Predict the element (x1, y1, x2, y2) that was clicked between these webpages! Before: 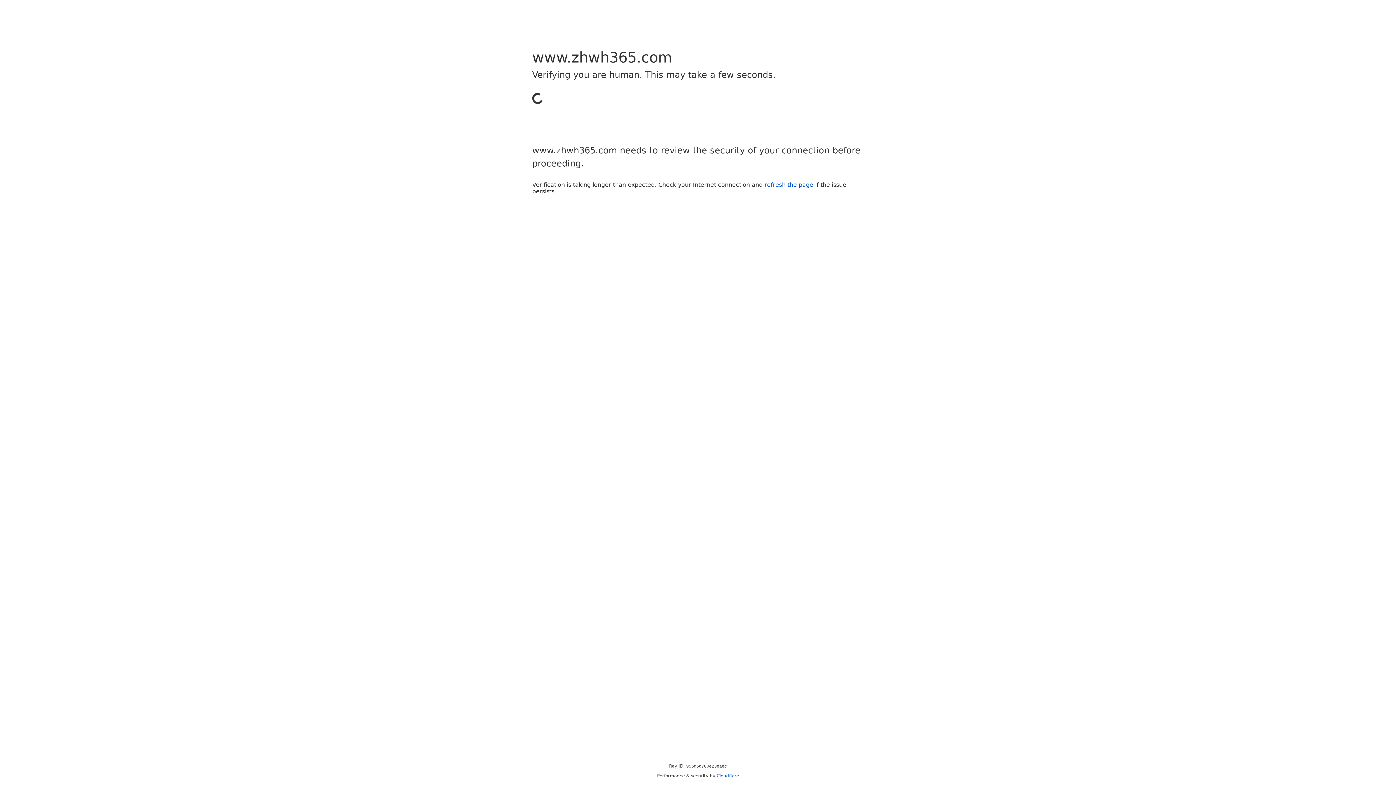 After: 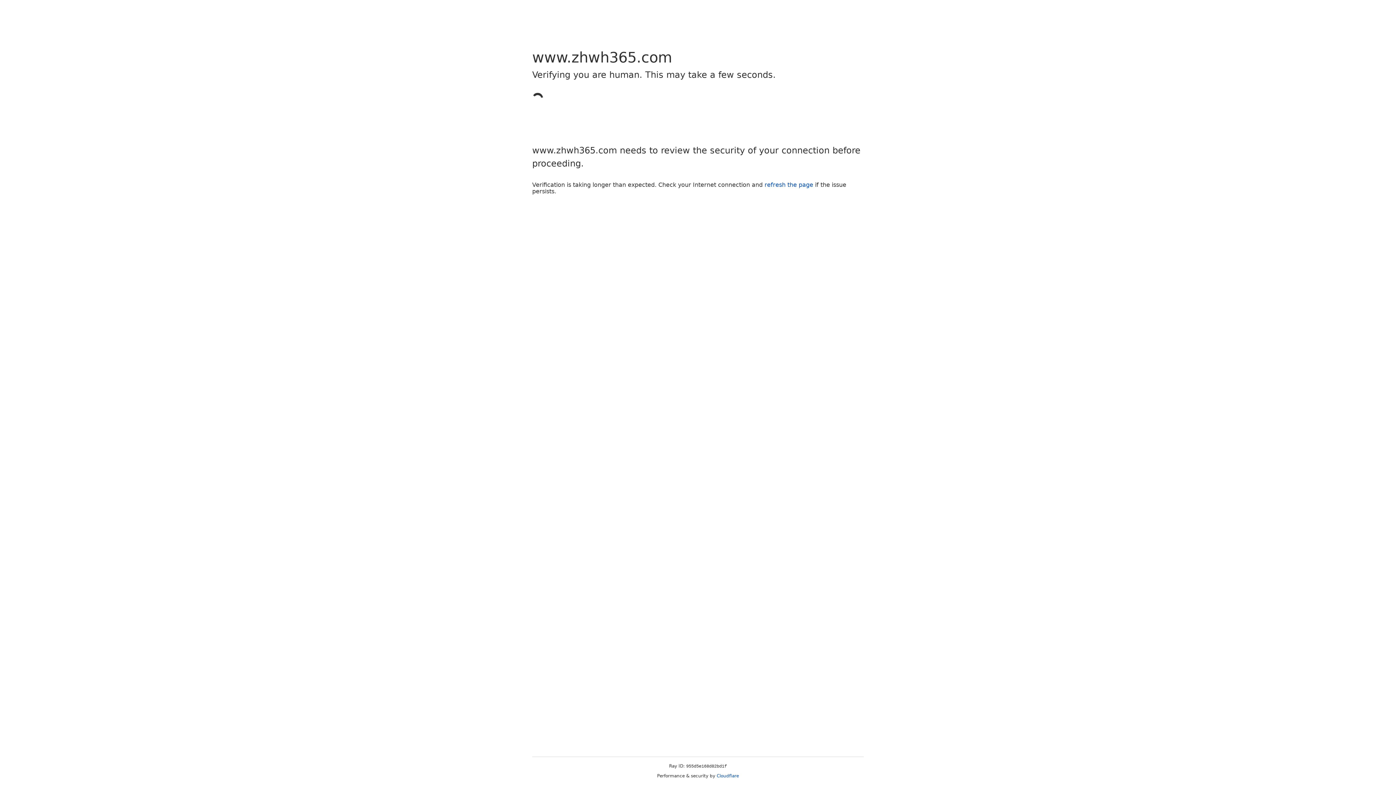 Action: bbox: (716, 773, 739, 778) label: Cloudflare